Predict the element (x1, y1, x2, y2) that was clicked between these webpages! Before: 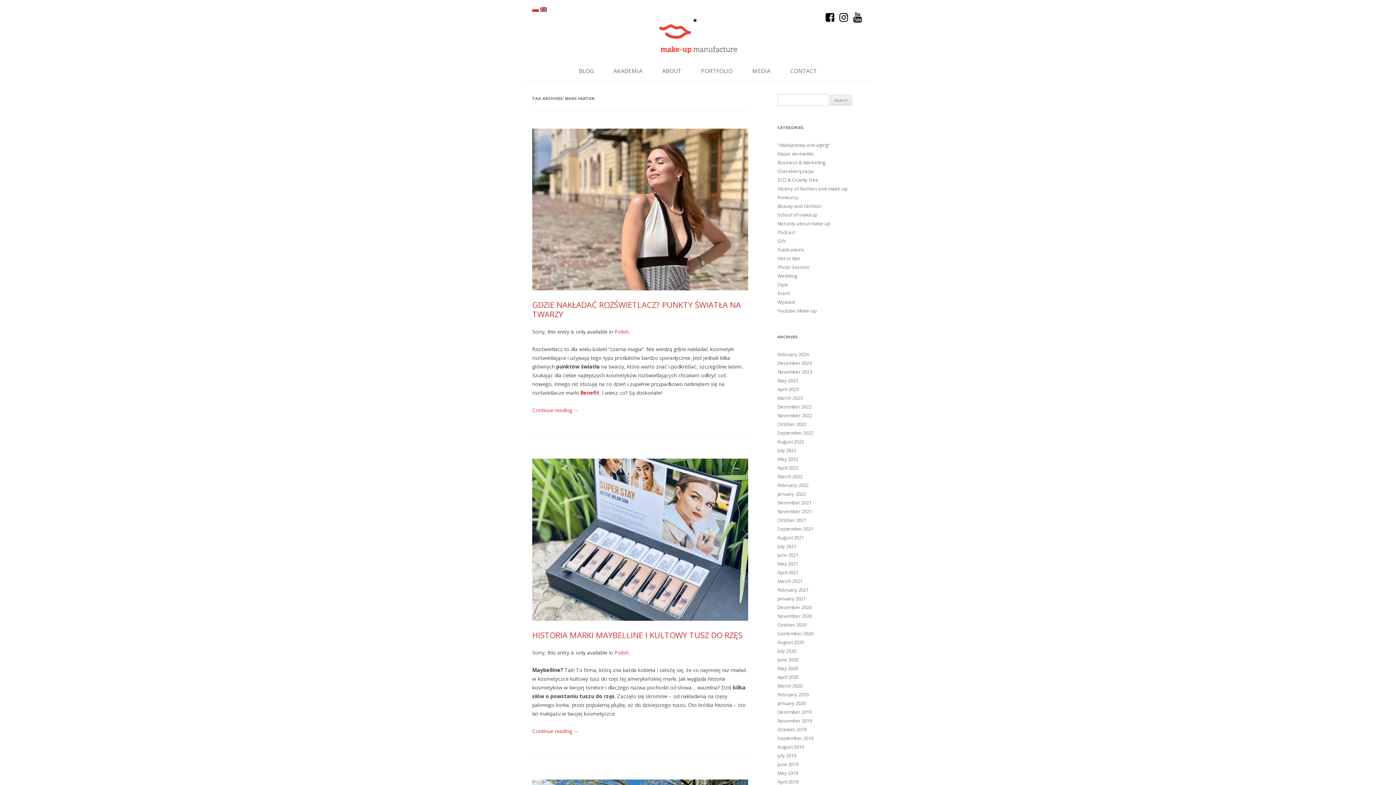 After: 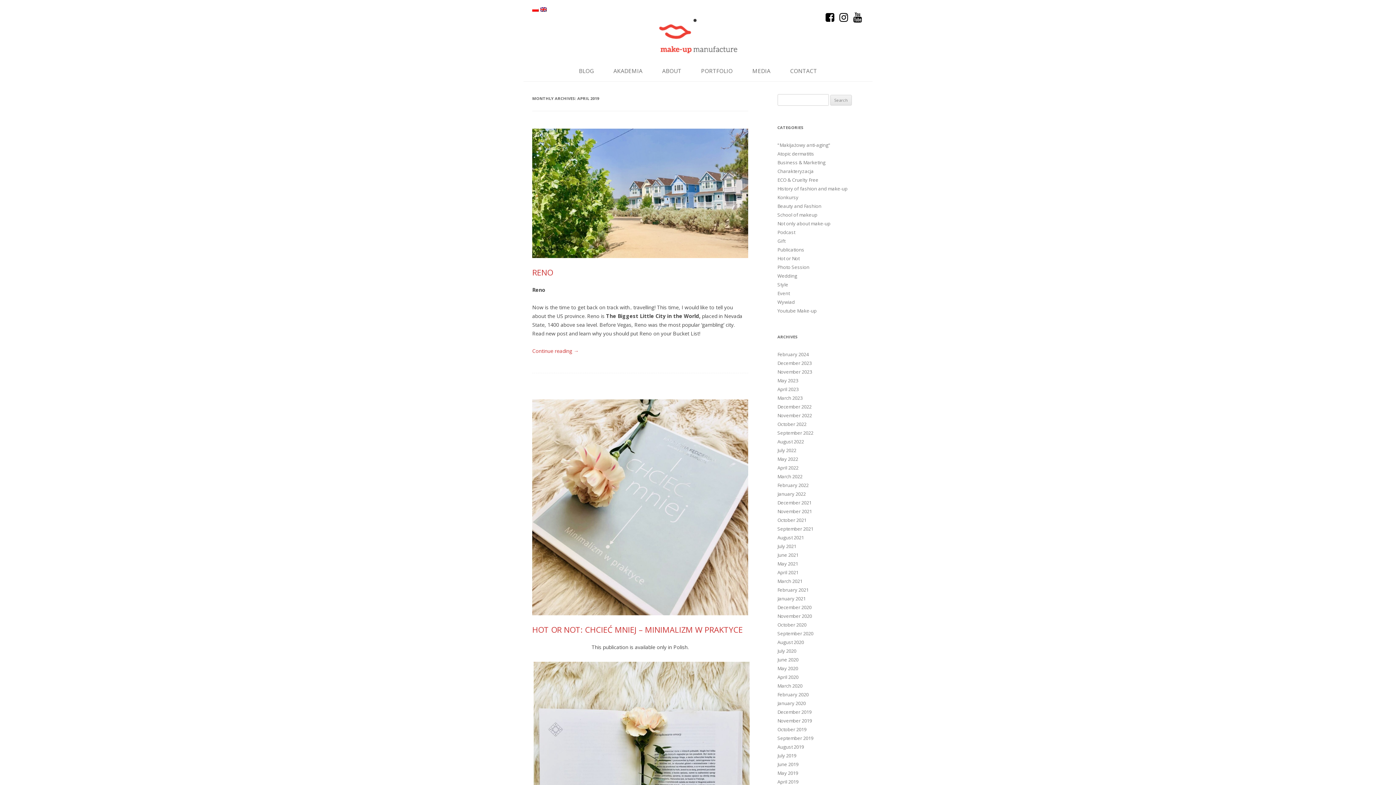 Action: label: April 2019 bbox: (777, 778, 798, 785)